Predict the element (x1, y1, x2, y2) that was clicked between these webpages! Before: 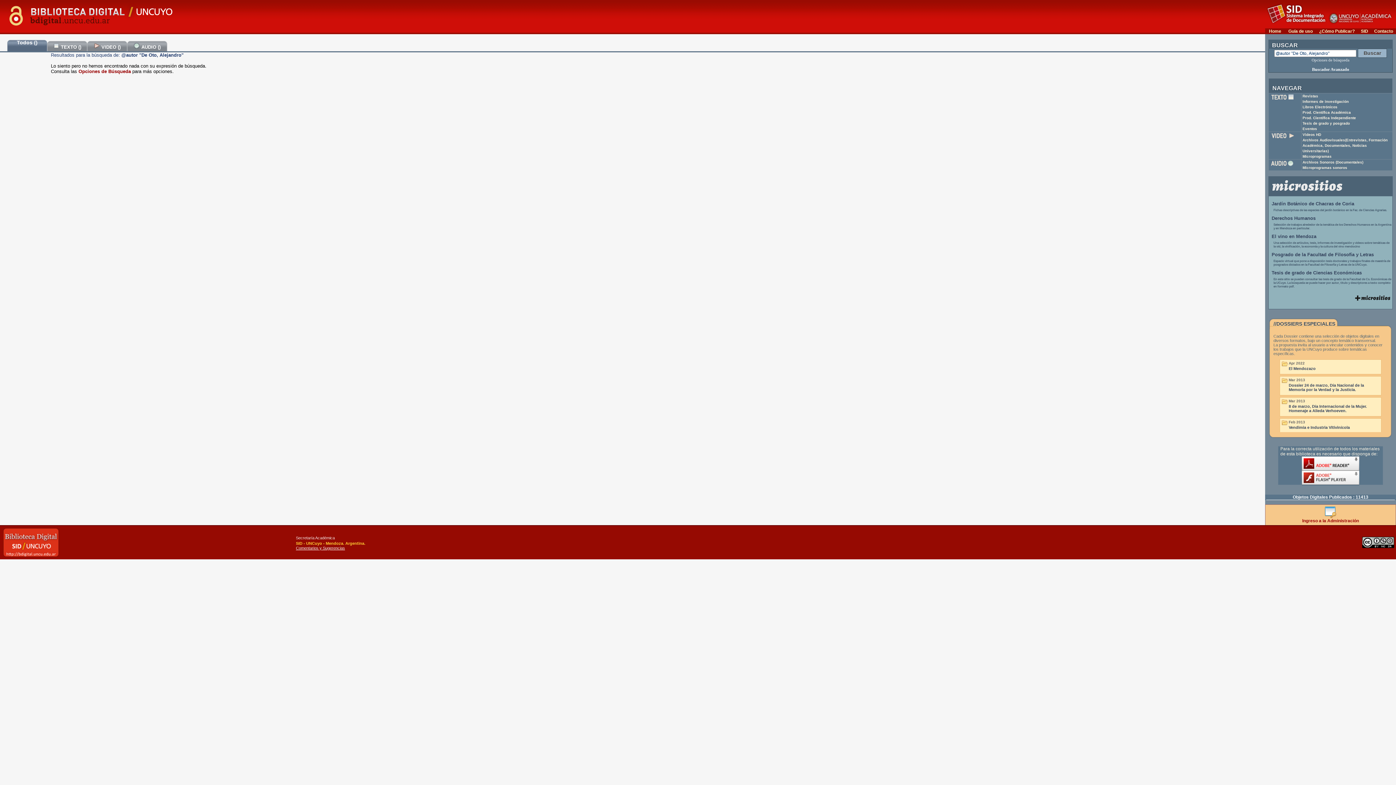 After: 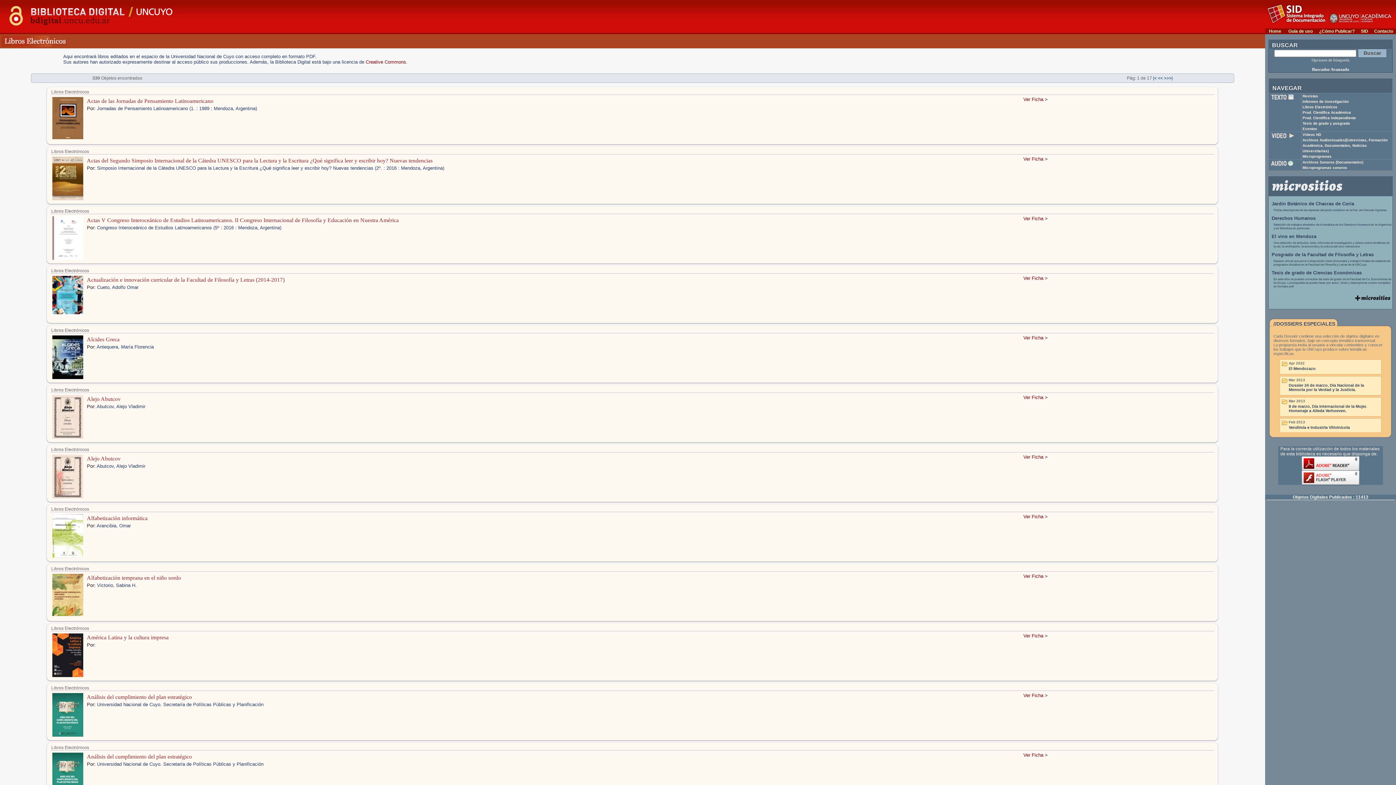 Action: label: Libros Electrónicos bbox: (1302, 105, 1337, 109)